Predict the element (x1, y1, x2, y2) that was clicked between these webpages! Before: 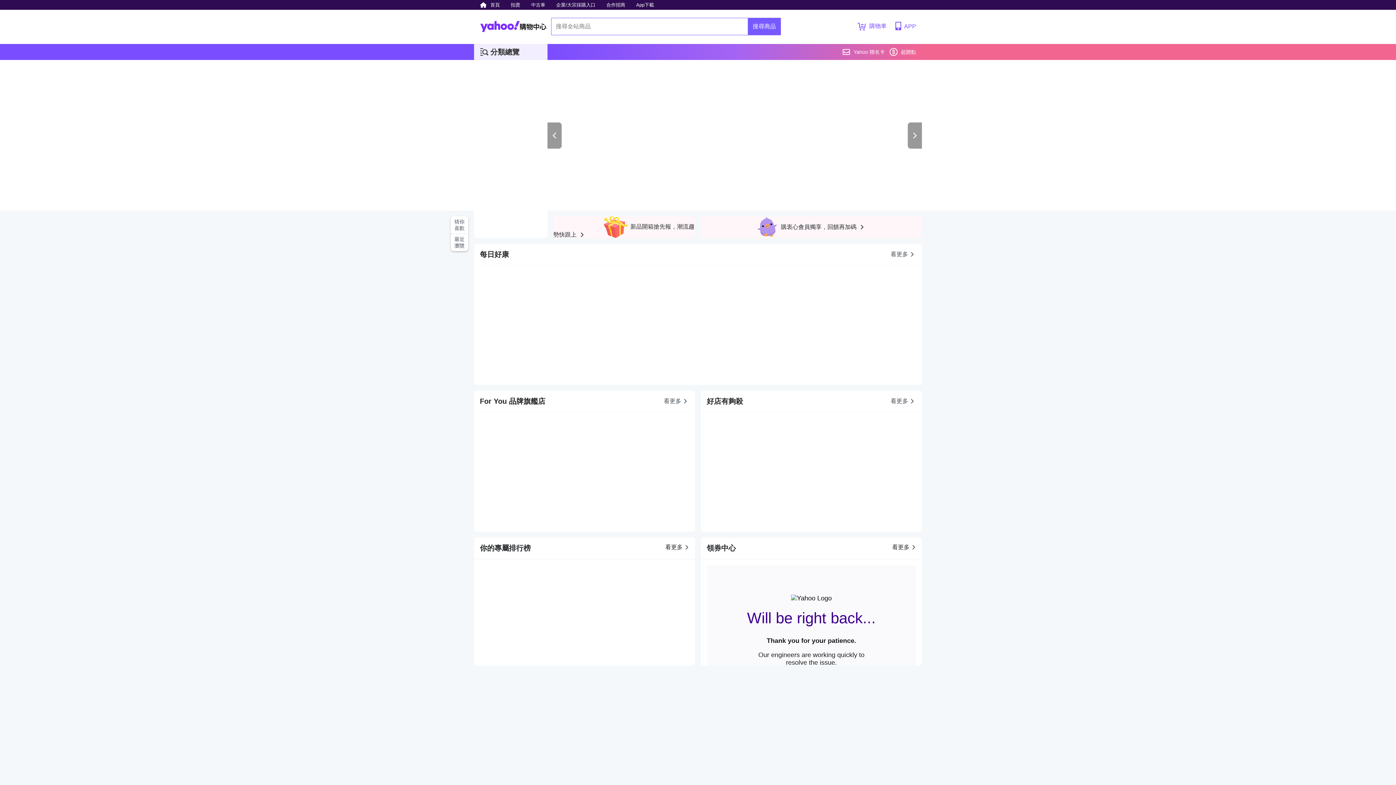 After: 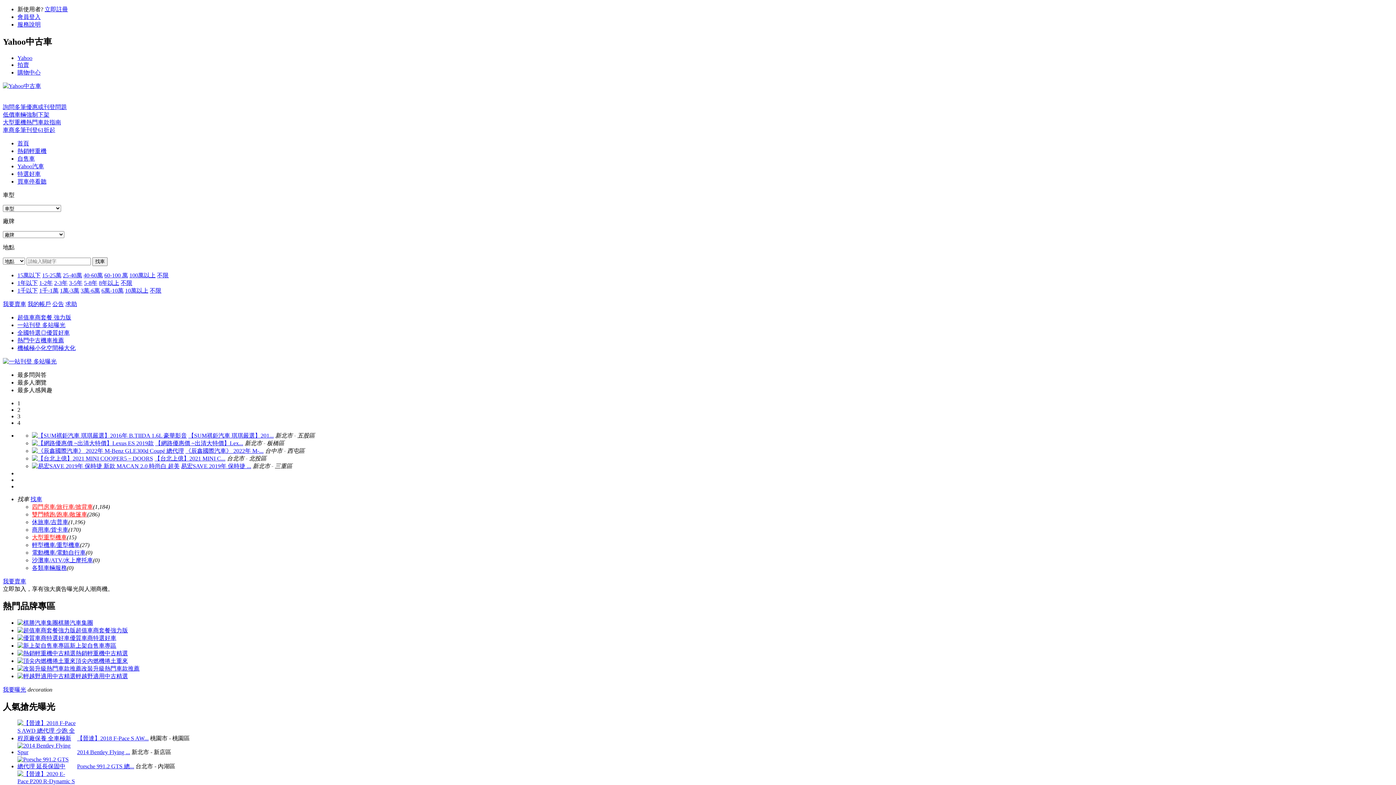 Action: bbox: (527, 0, 549, 9) label: 中古車